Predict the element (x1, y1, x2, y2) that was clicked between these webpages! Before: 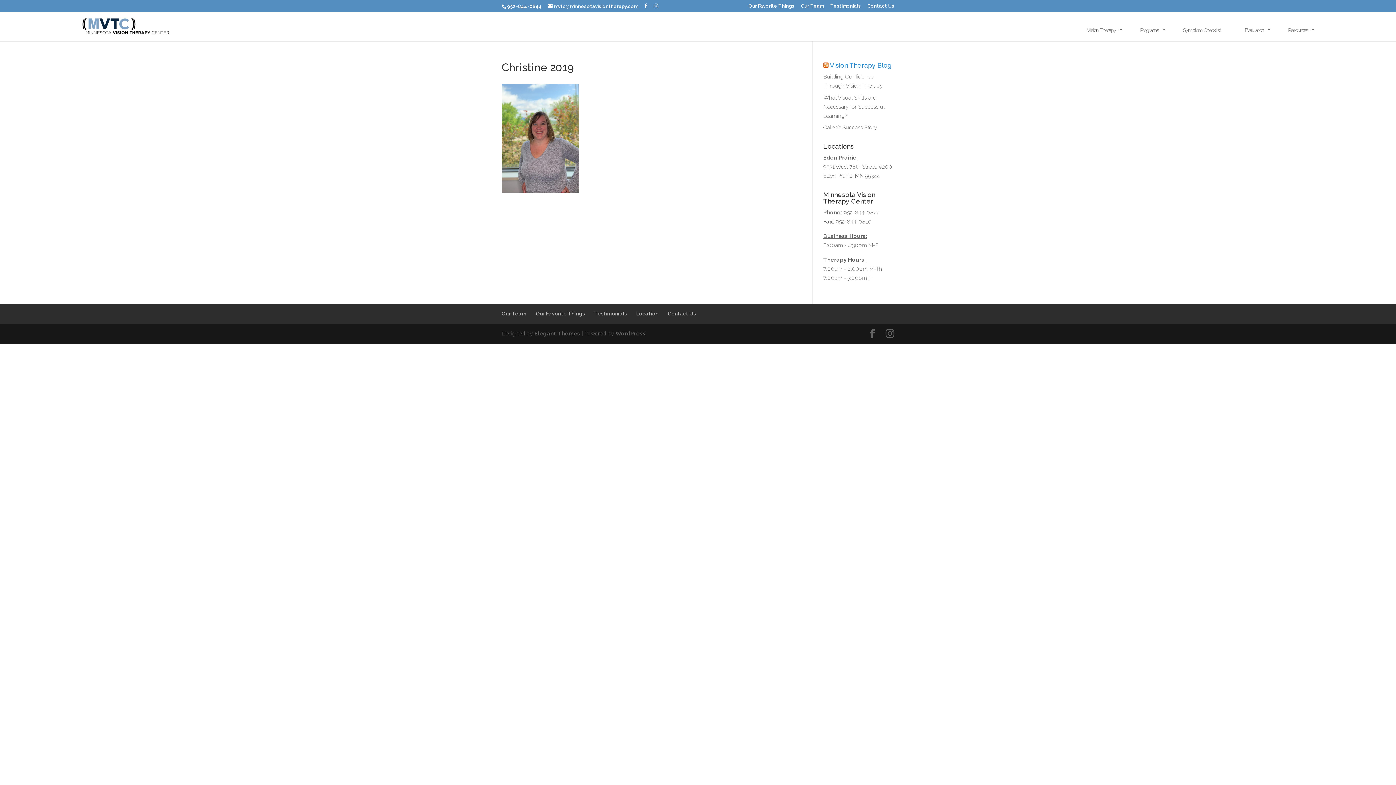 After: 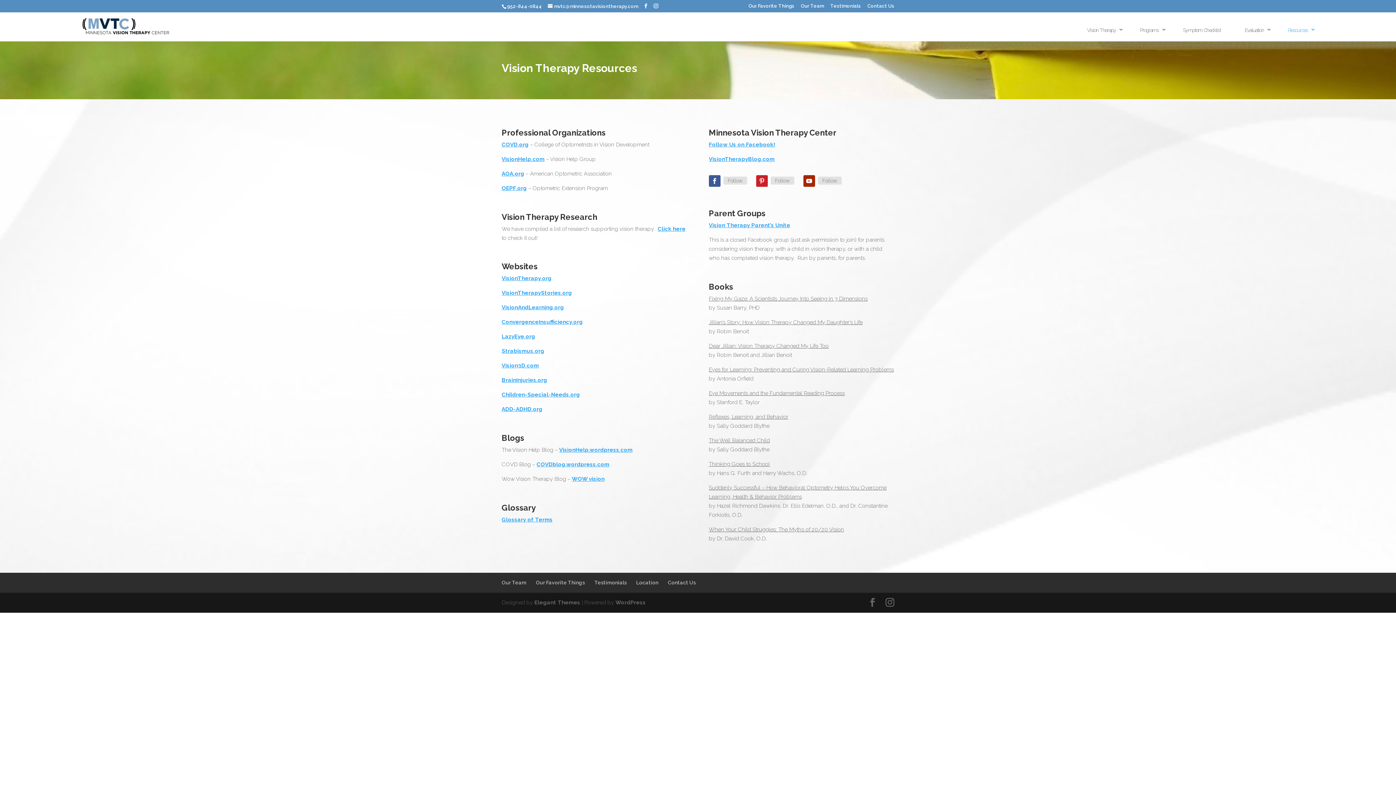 Action: bbox: (1281, 21, 1315, 41) label: Resources